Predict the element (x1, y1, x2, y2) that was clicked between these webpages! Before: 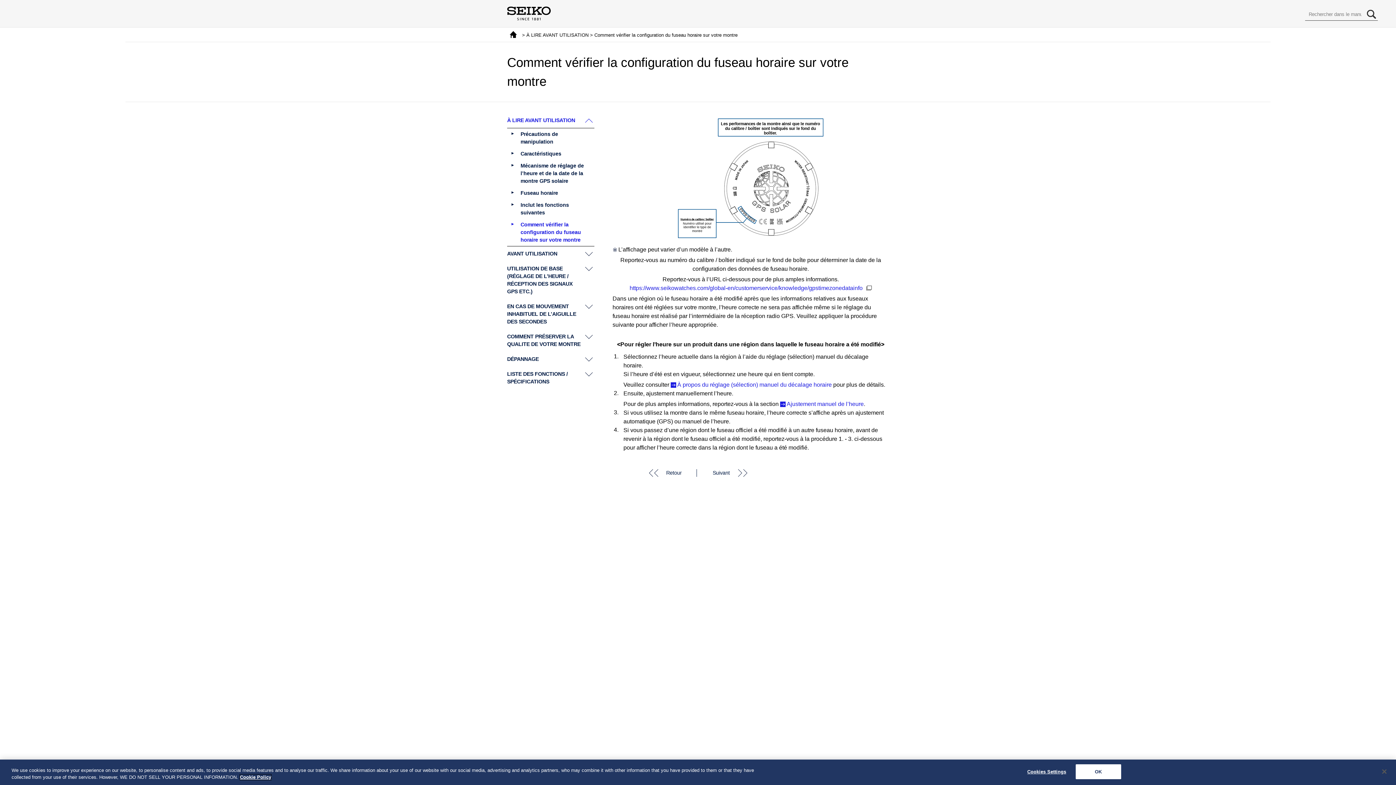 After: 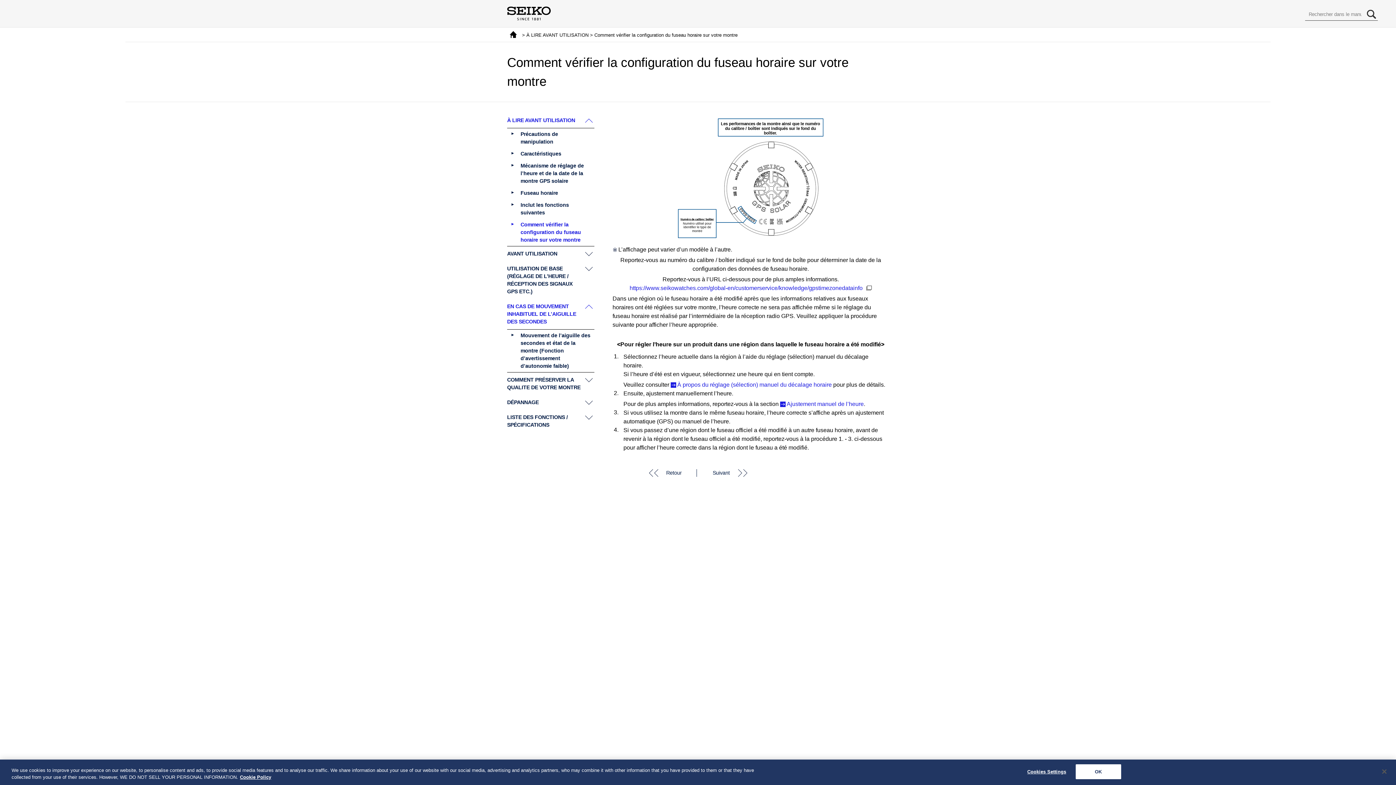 Action: label: EN CAS DE MOUVEMENT INHABITUEL DE L’AIGUILLE DES SECONDES bbox: (507, 299, 594, 329)